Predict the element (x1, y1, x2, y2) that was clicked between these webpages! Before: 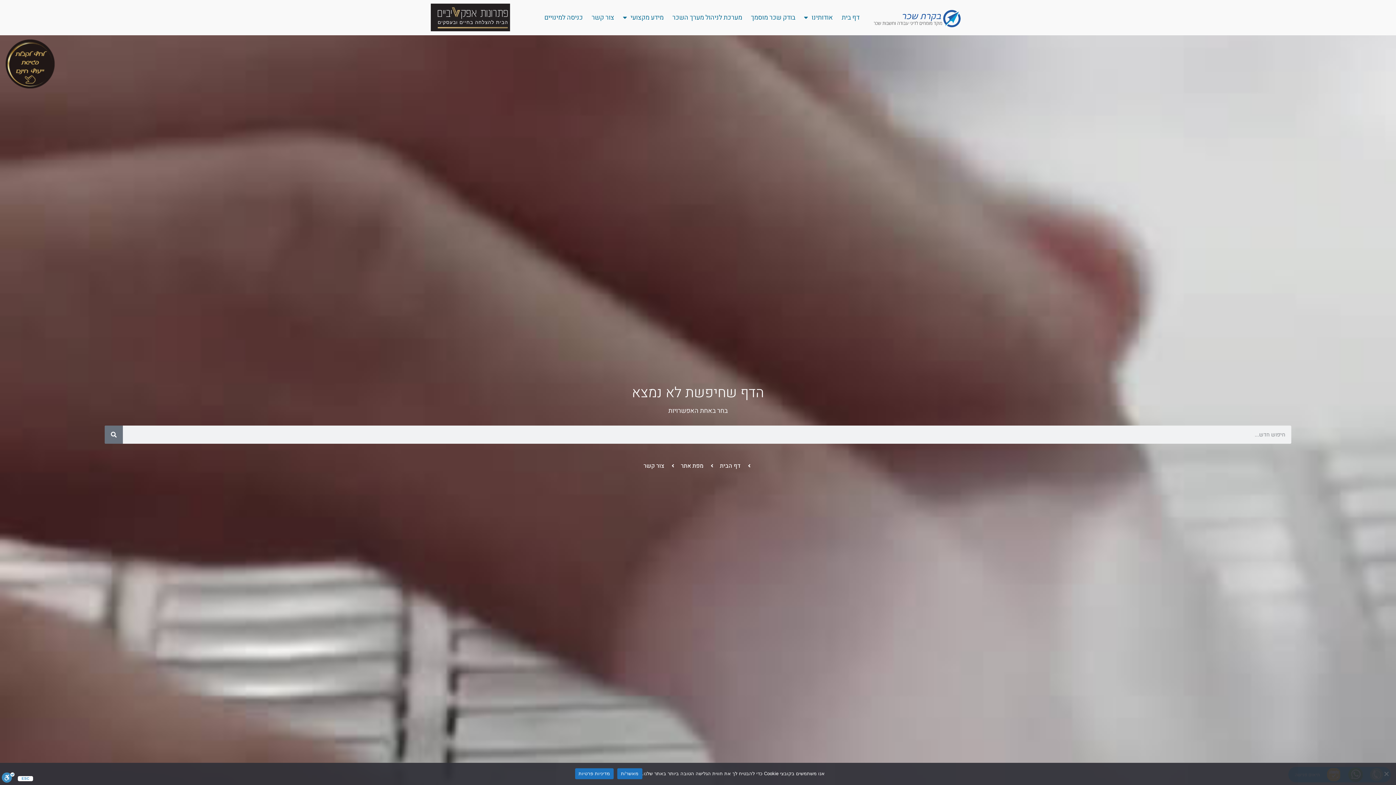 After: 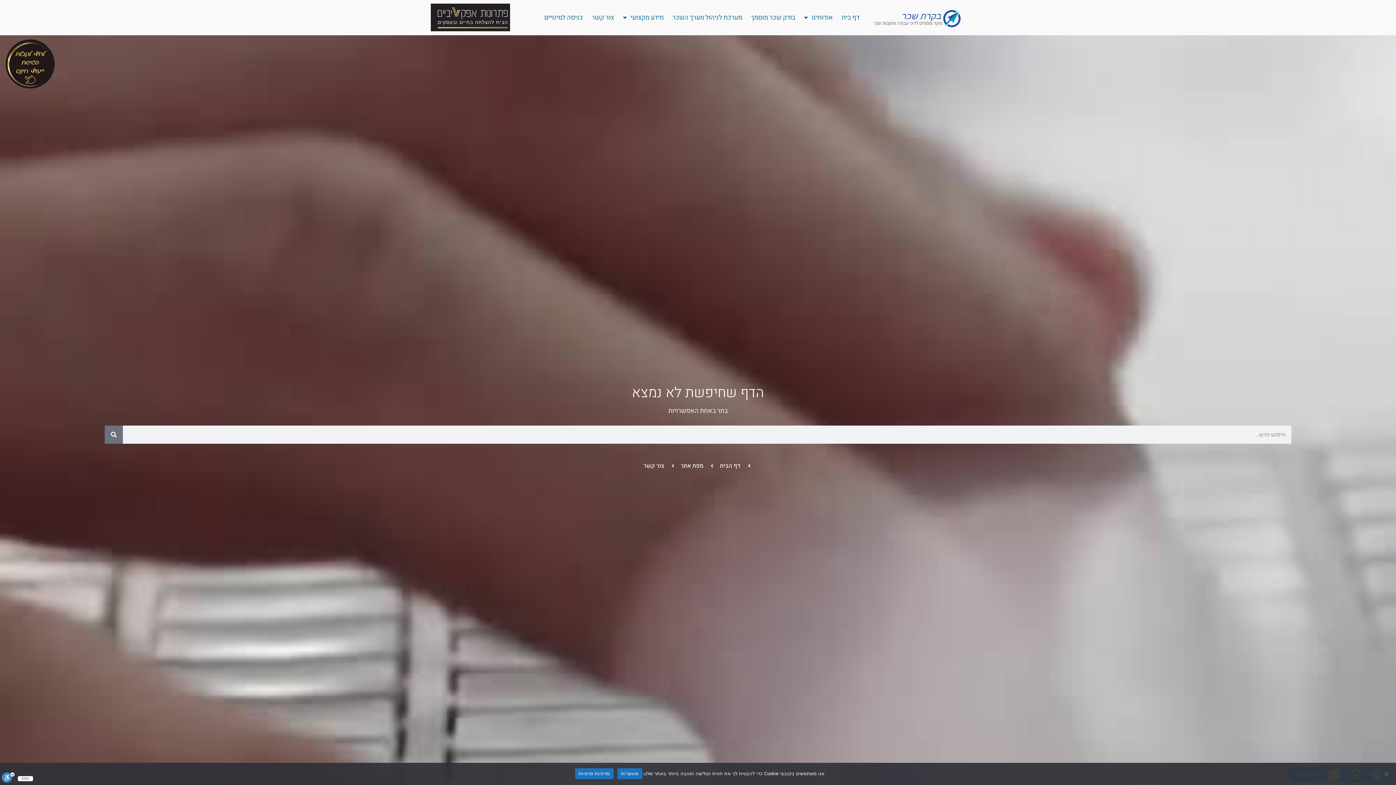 Action: bbox: (1, 35, 59, 93)